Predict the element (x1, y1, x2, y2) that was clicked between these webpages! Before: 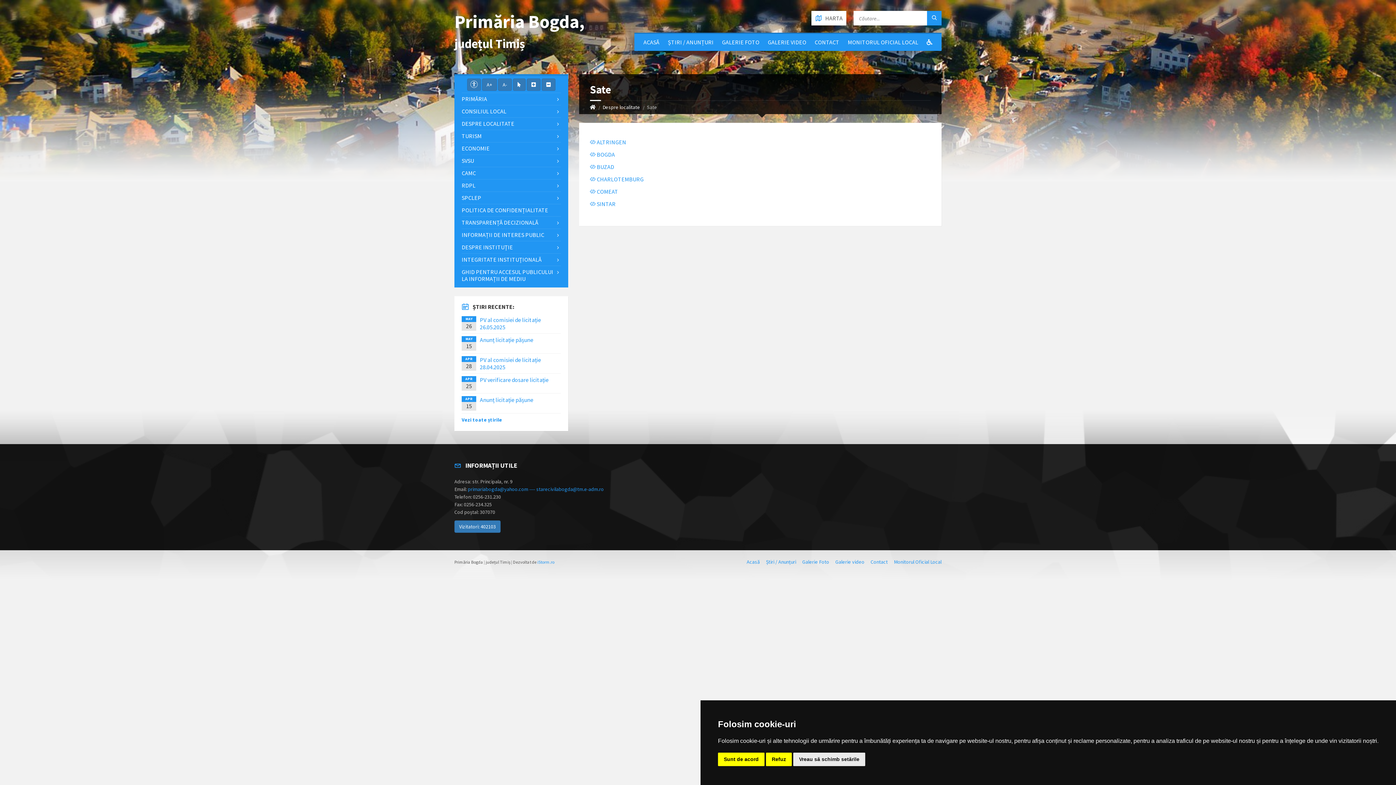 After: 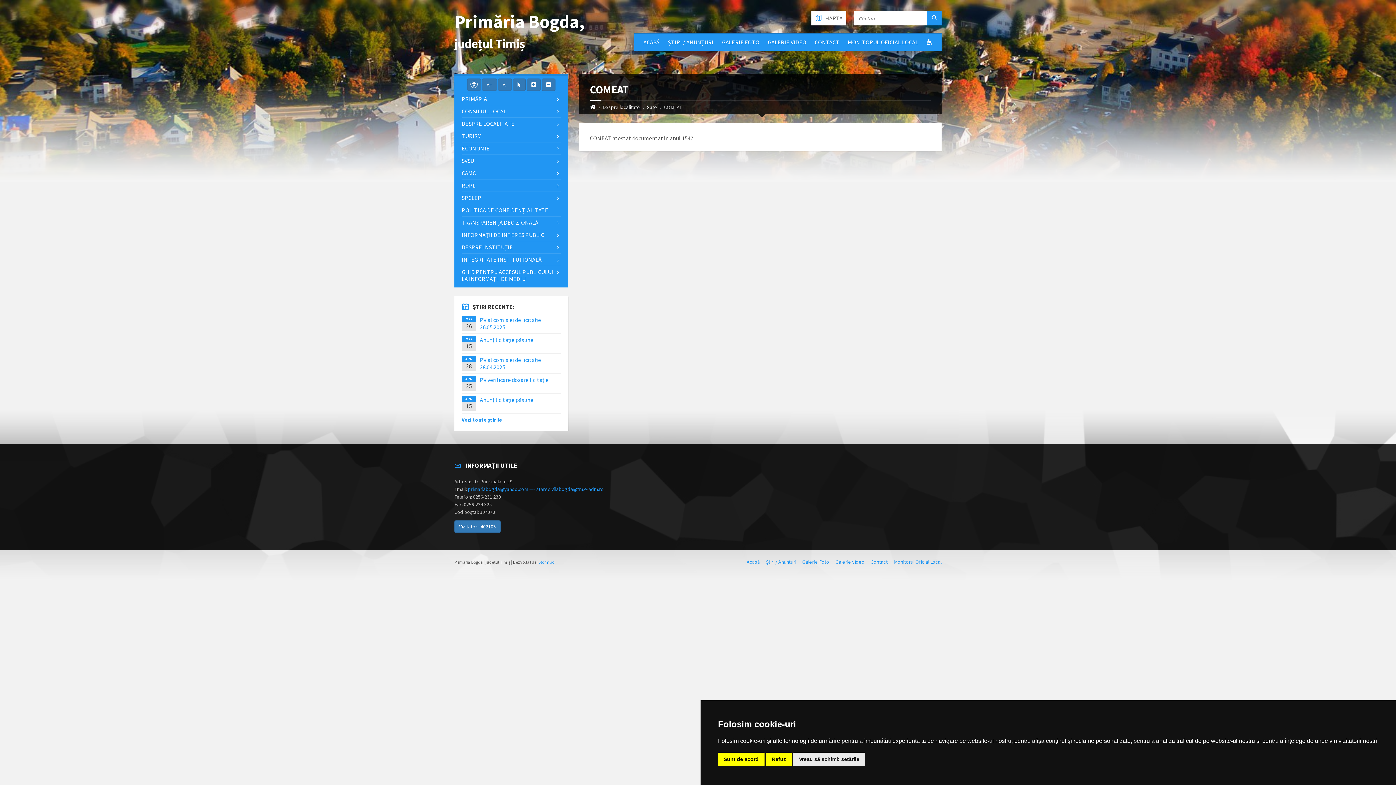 Action: bbox: (590, 188, 618, 195) label:  COMEAT